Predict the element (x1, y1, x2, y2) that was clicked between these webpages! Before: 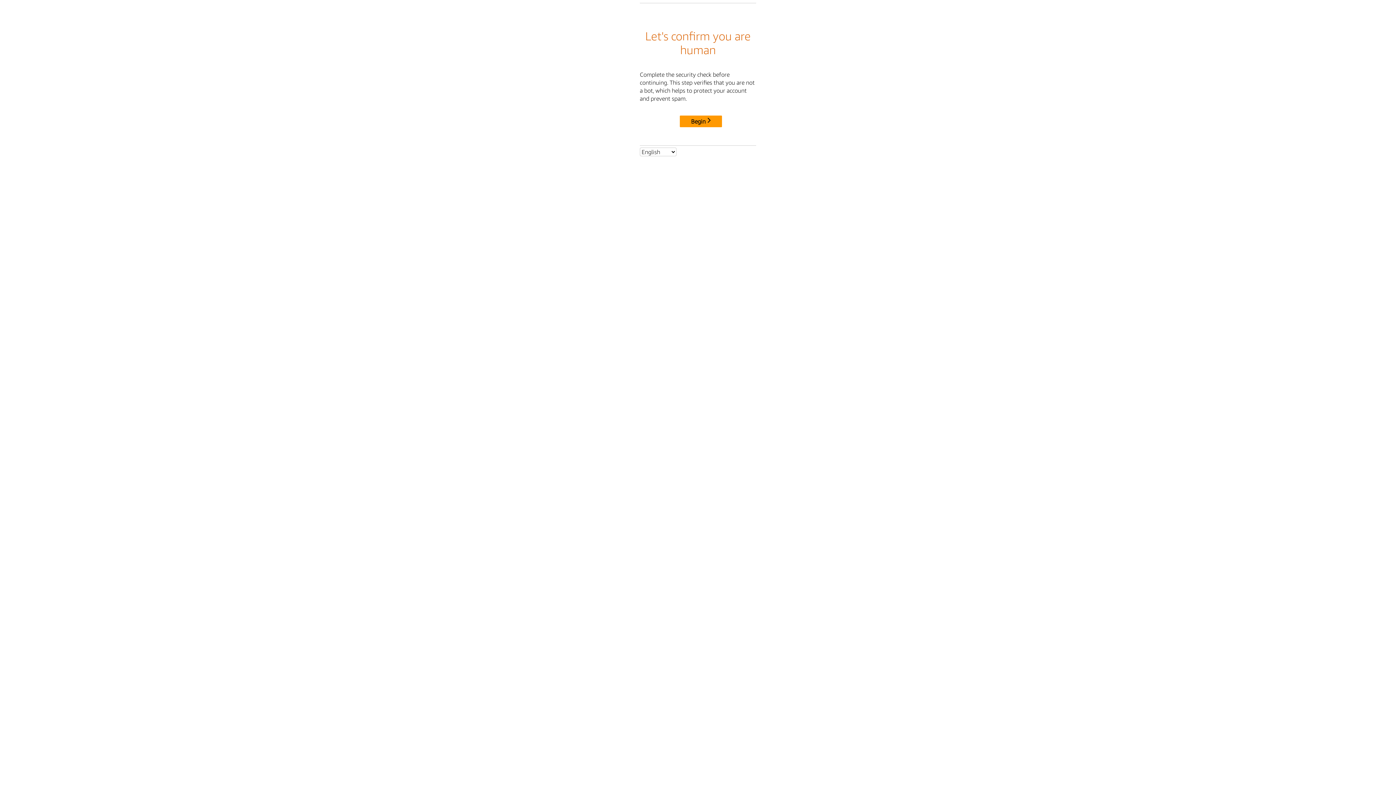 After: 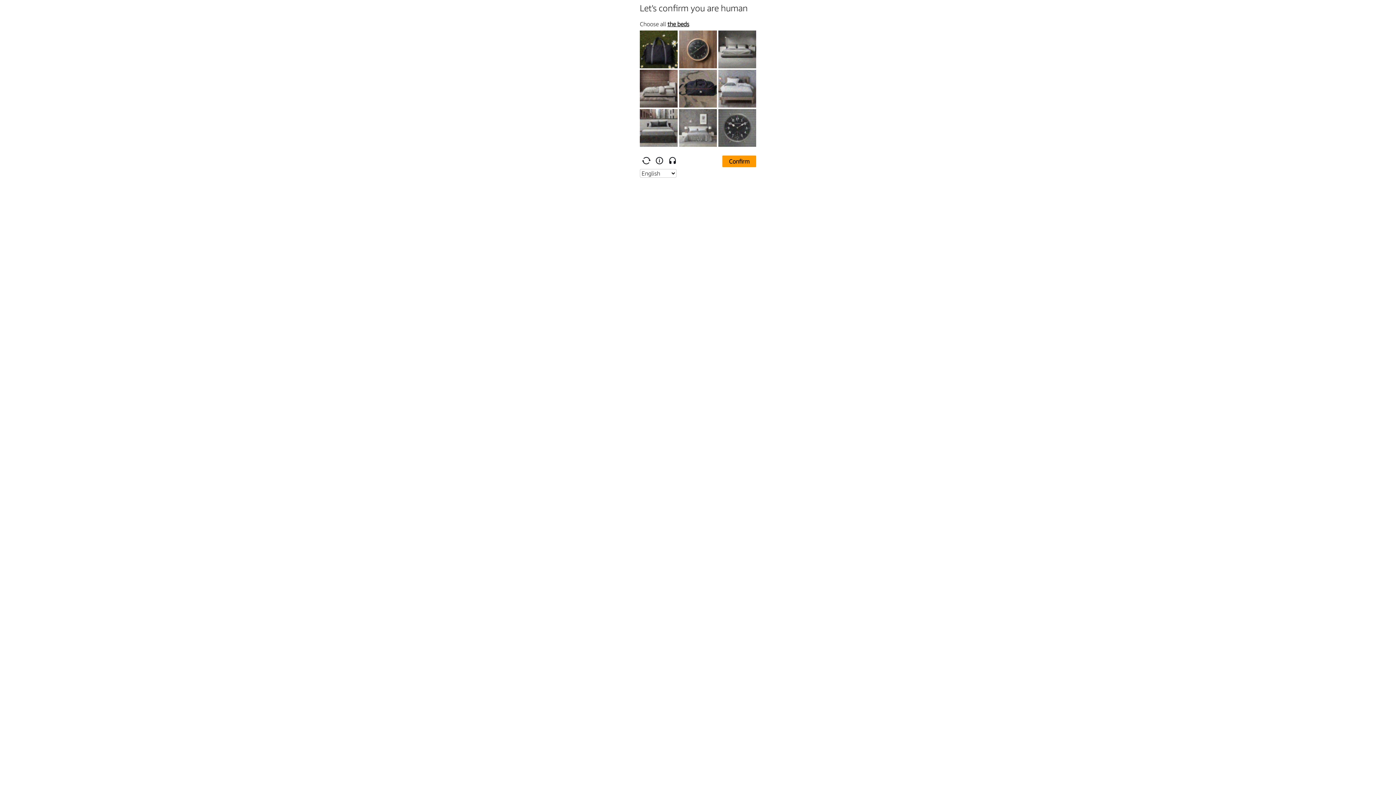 Action: label: Begin bbox: (680, 115, 722, 127)